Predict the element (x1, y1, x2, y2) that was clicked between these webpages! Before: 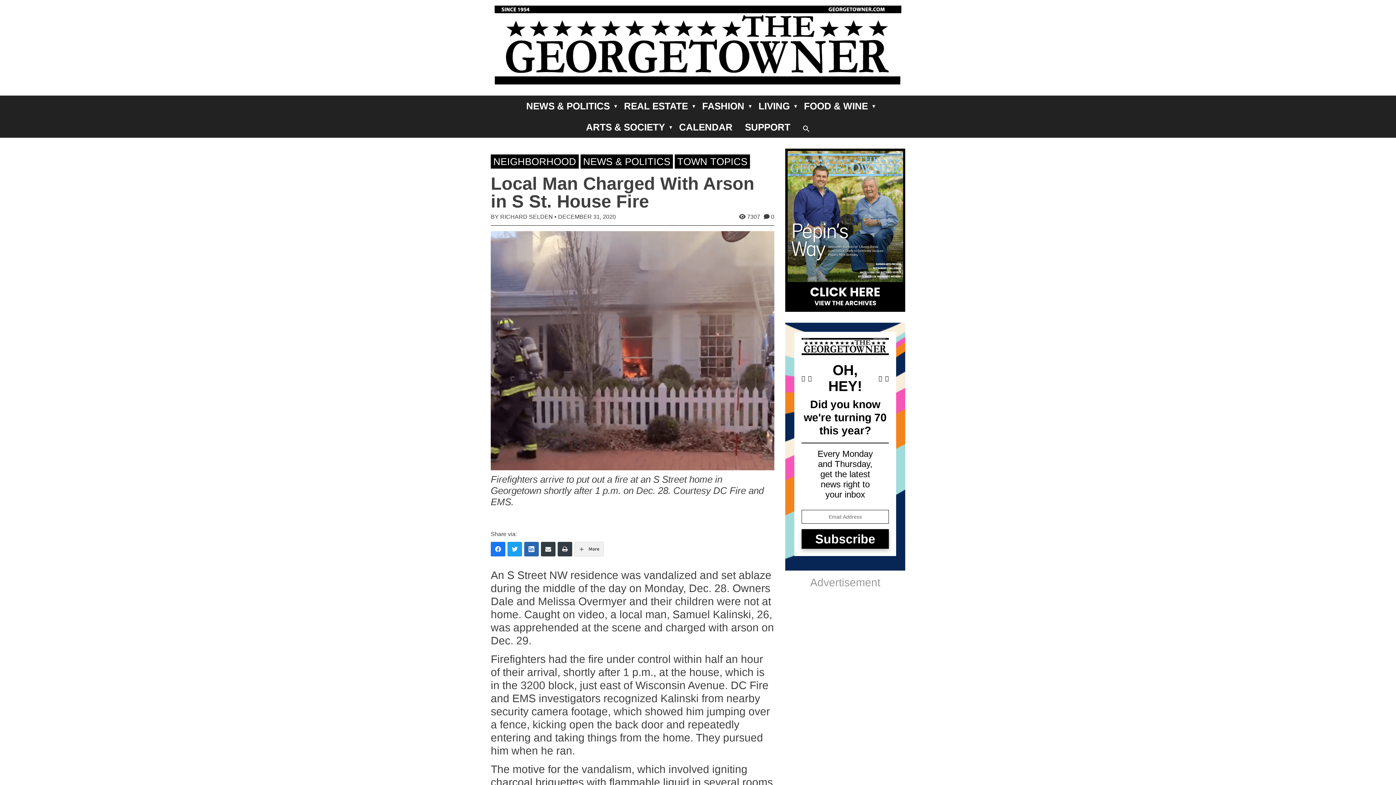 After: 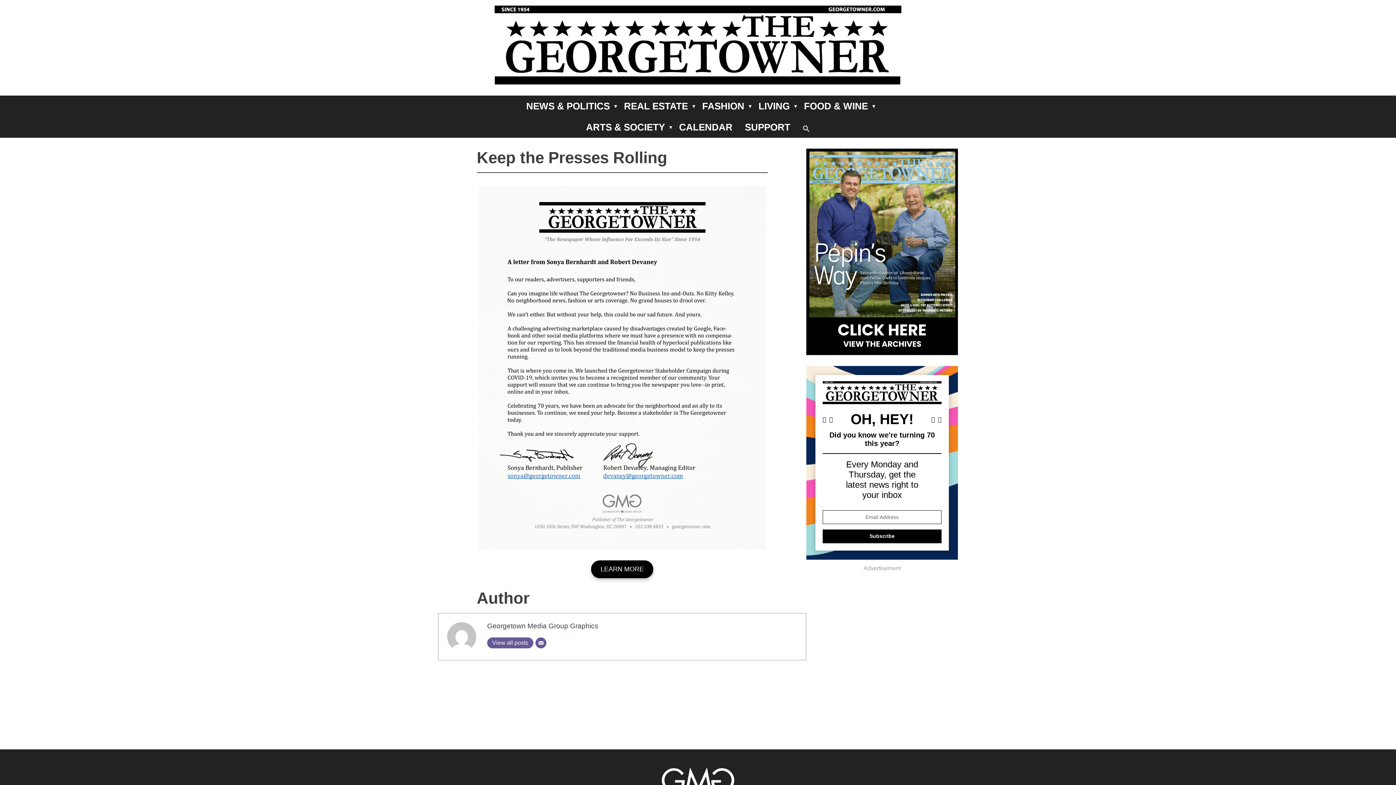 Action: label: SUPPORT bbox: (739, 116, 796, 137)